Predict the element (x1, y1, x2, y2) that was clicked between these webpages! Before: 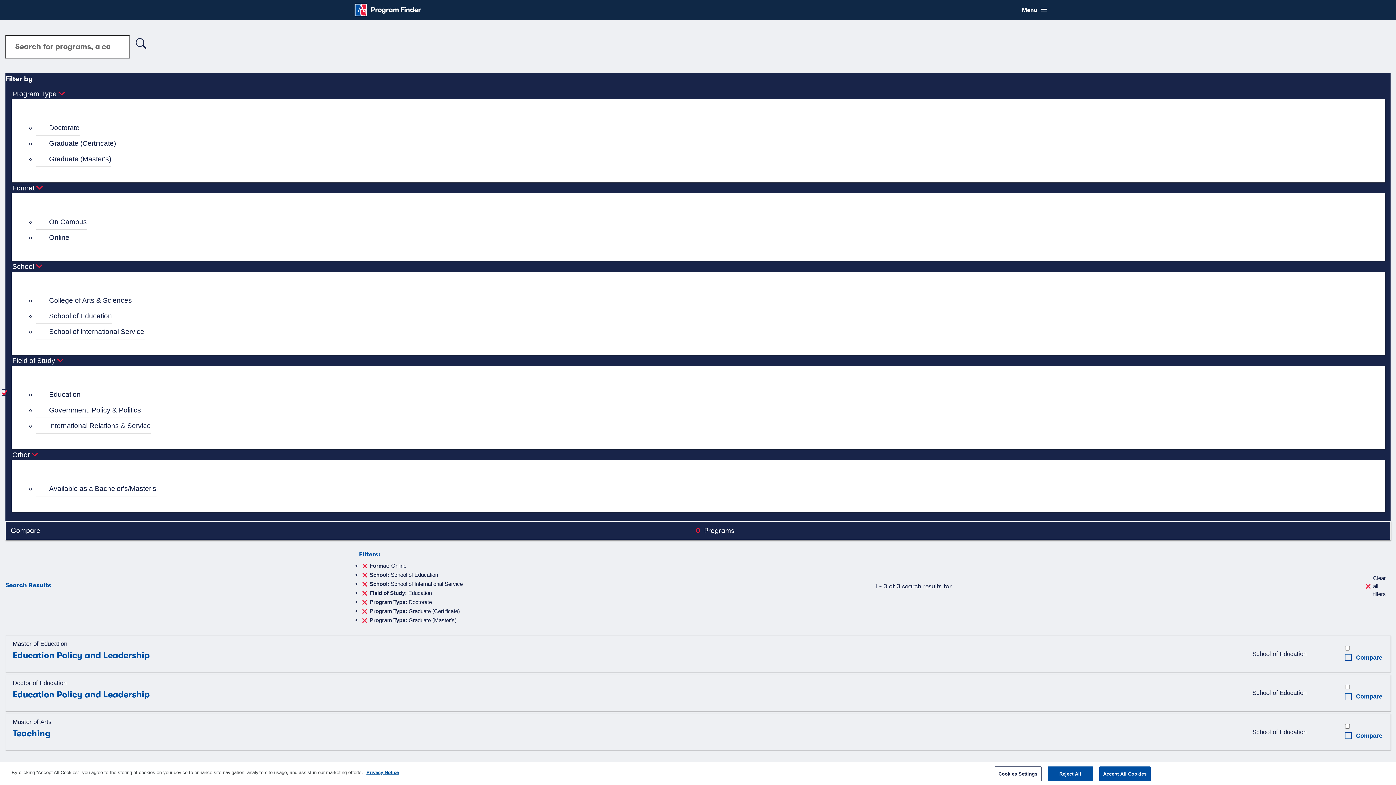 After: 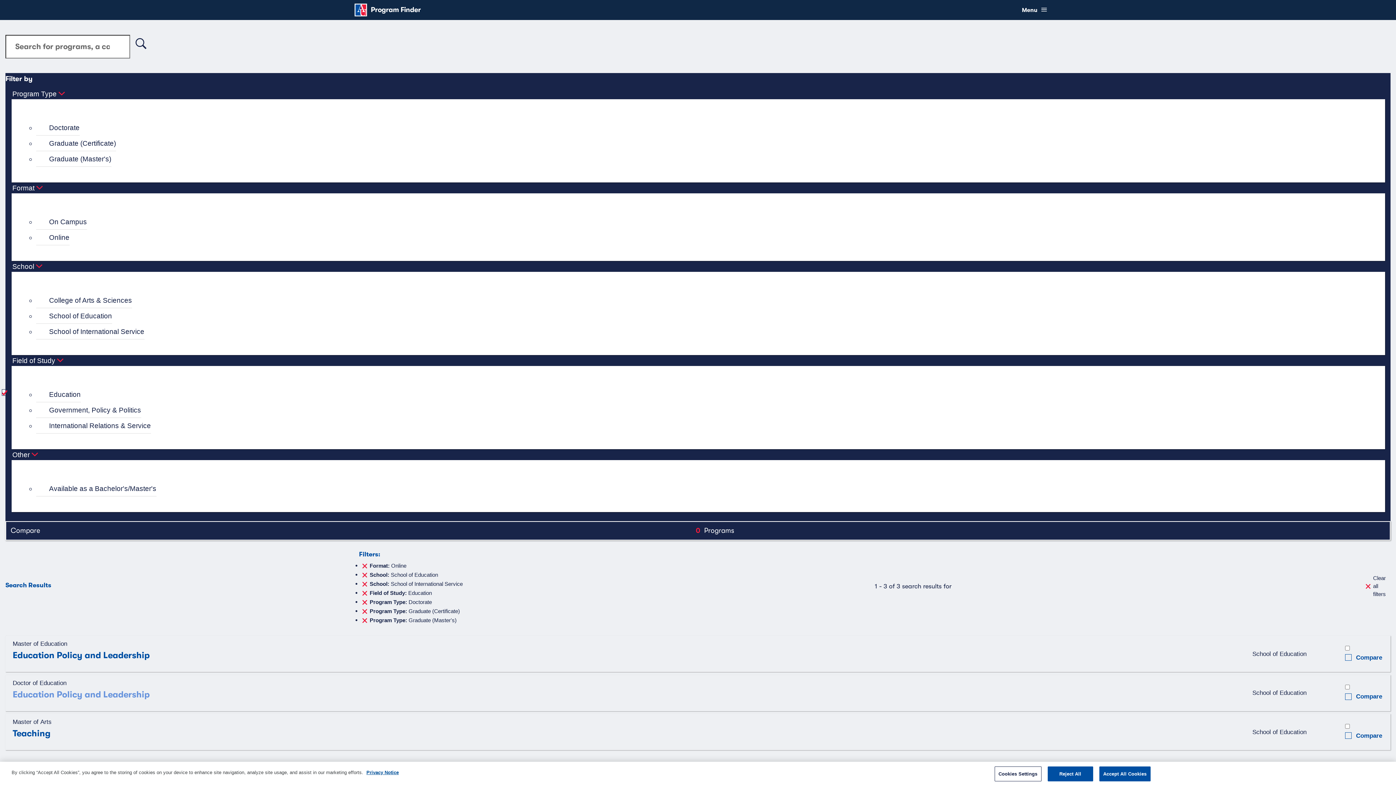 Action: label: Doctor of Education
Education Policy and Leadership bbox: (12, 678, 1247, 699)